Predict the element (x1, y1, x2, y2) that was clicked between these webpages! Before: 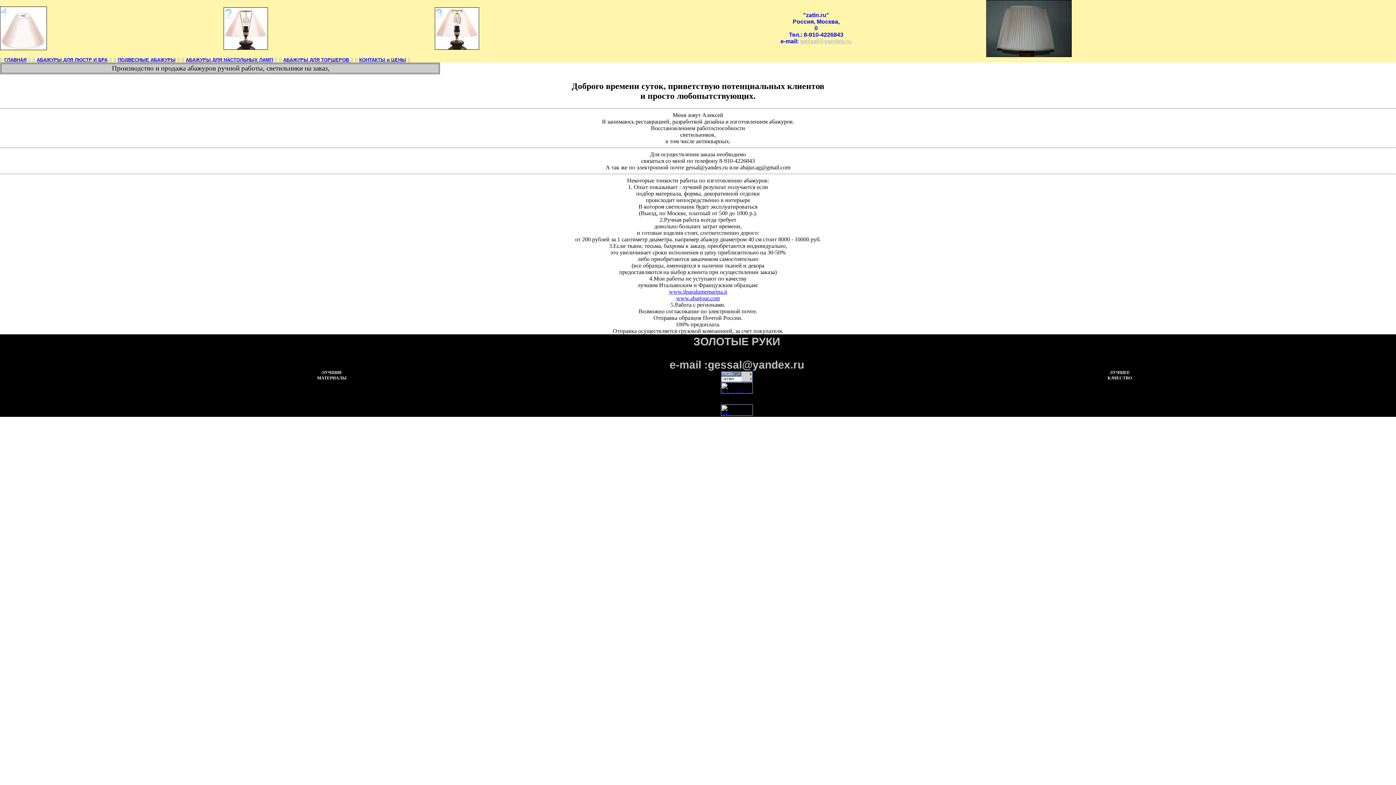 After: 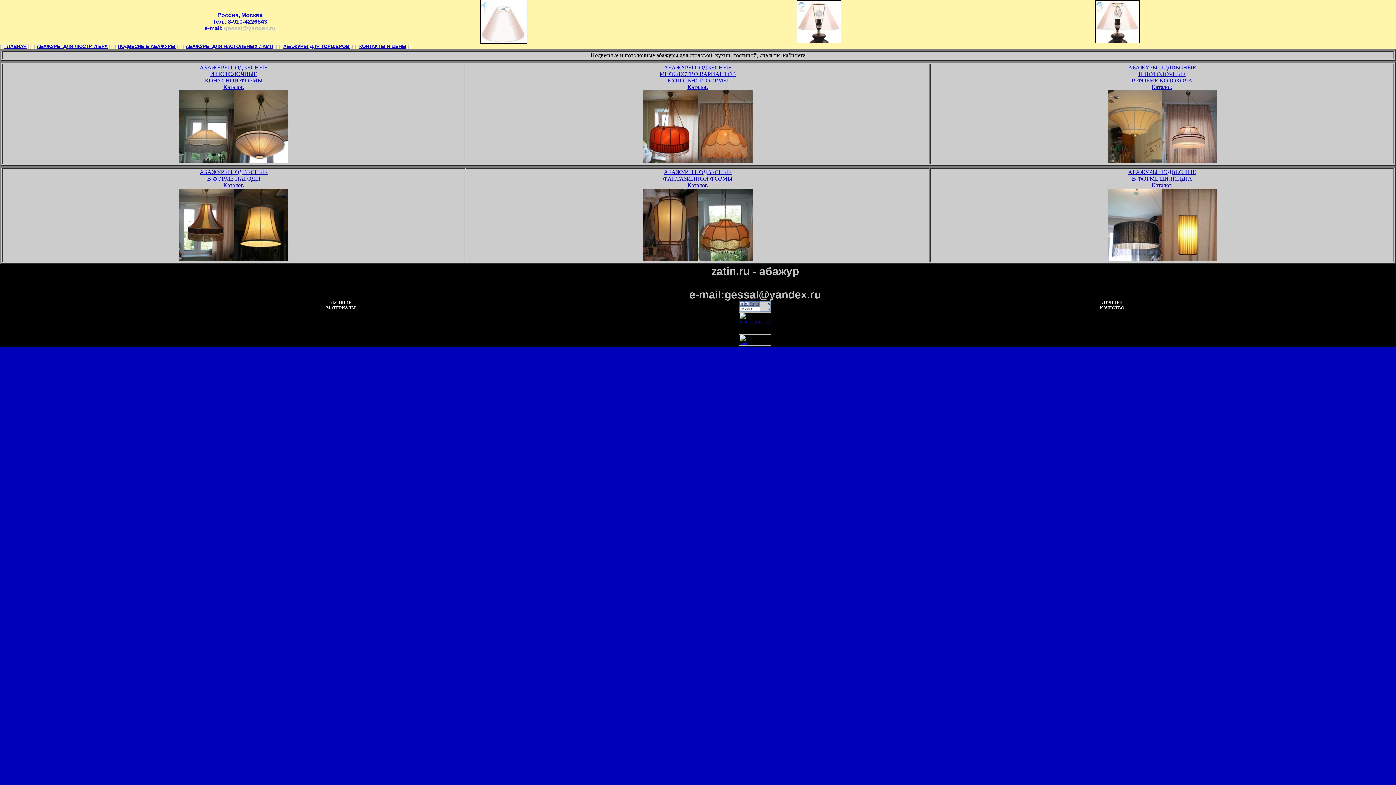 Action: label: ПОДВЕСНЫЕ АБАЖУРЫ bbox: (117, 57, 175, 62)